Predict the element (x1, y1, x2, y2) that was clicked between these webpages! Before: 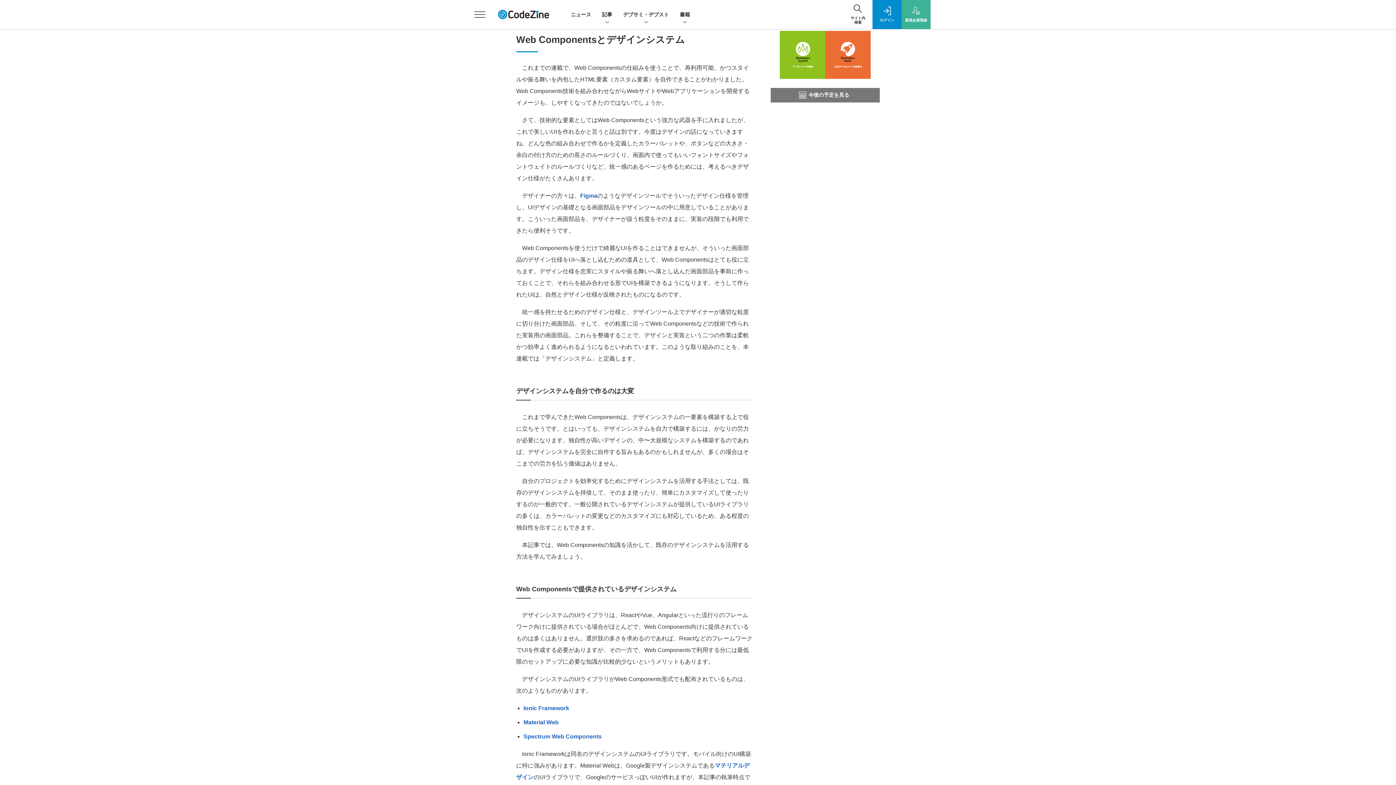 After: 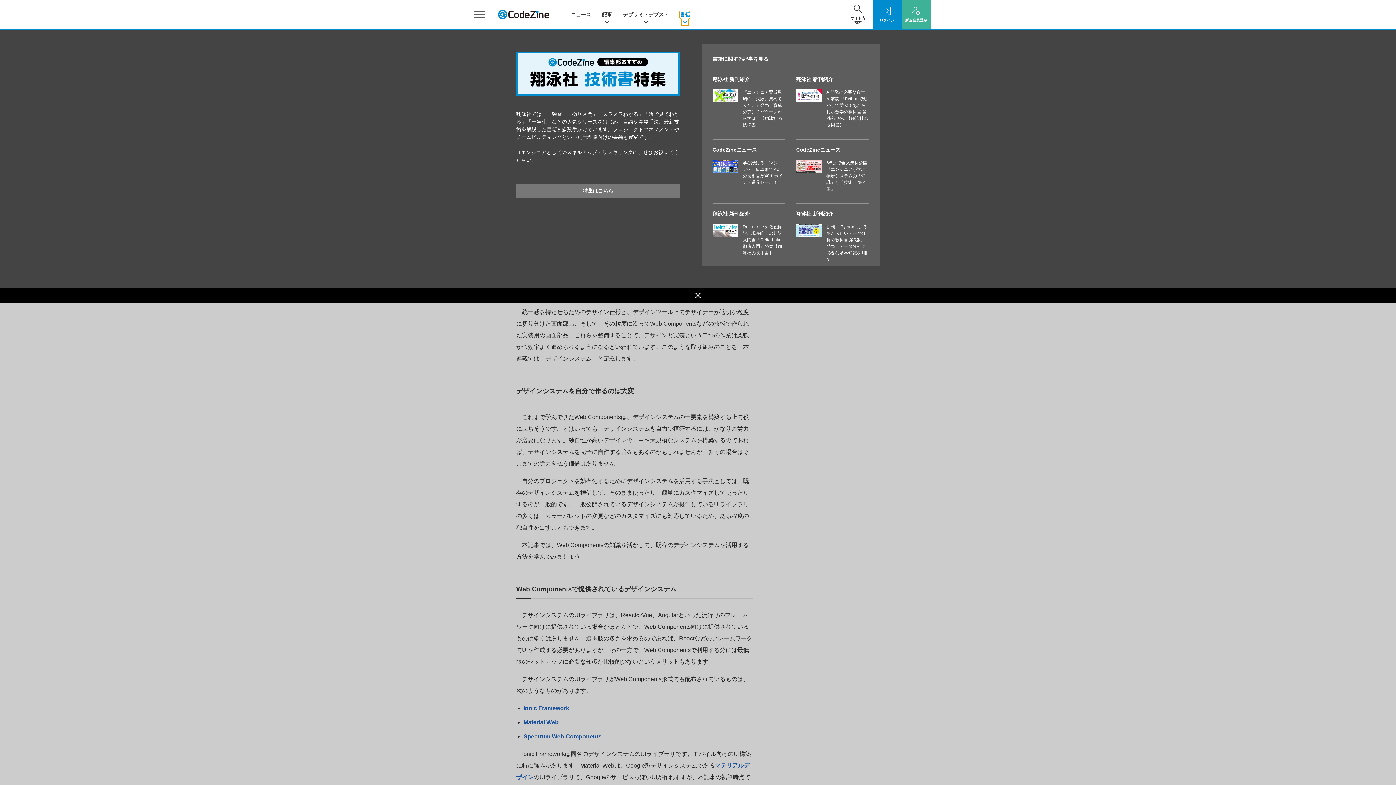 Action: bbox: (680, 10, 690, 18) label: 書籍